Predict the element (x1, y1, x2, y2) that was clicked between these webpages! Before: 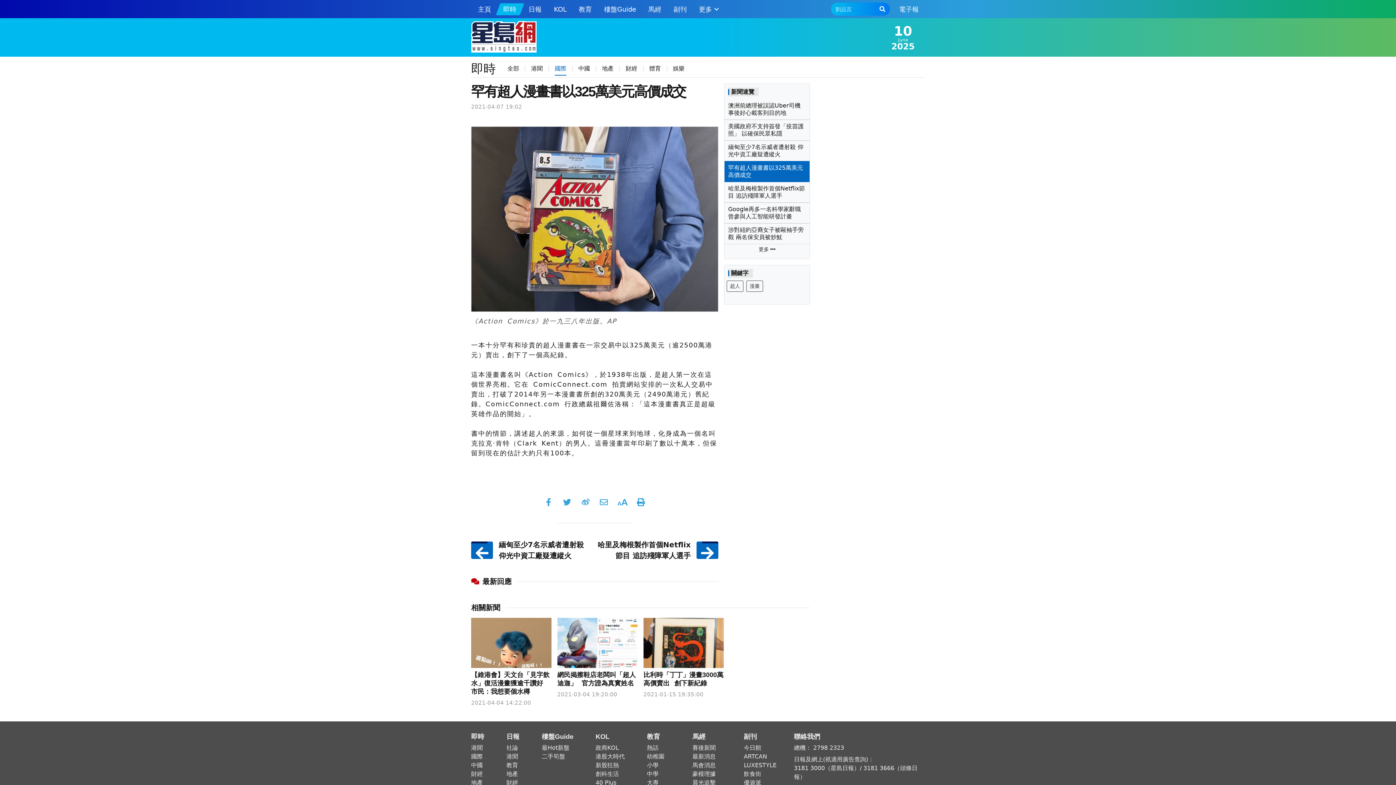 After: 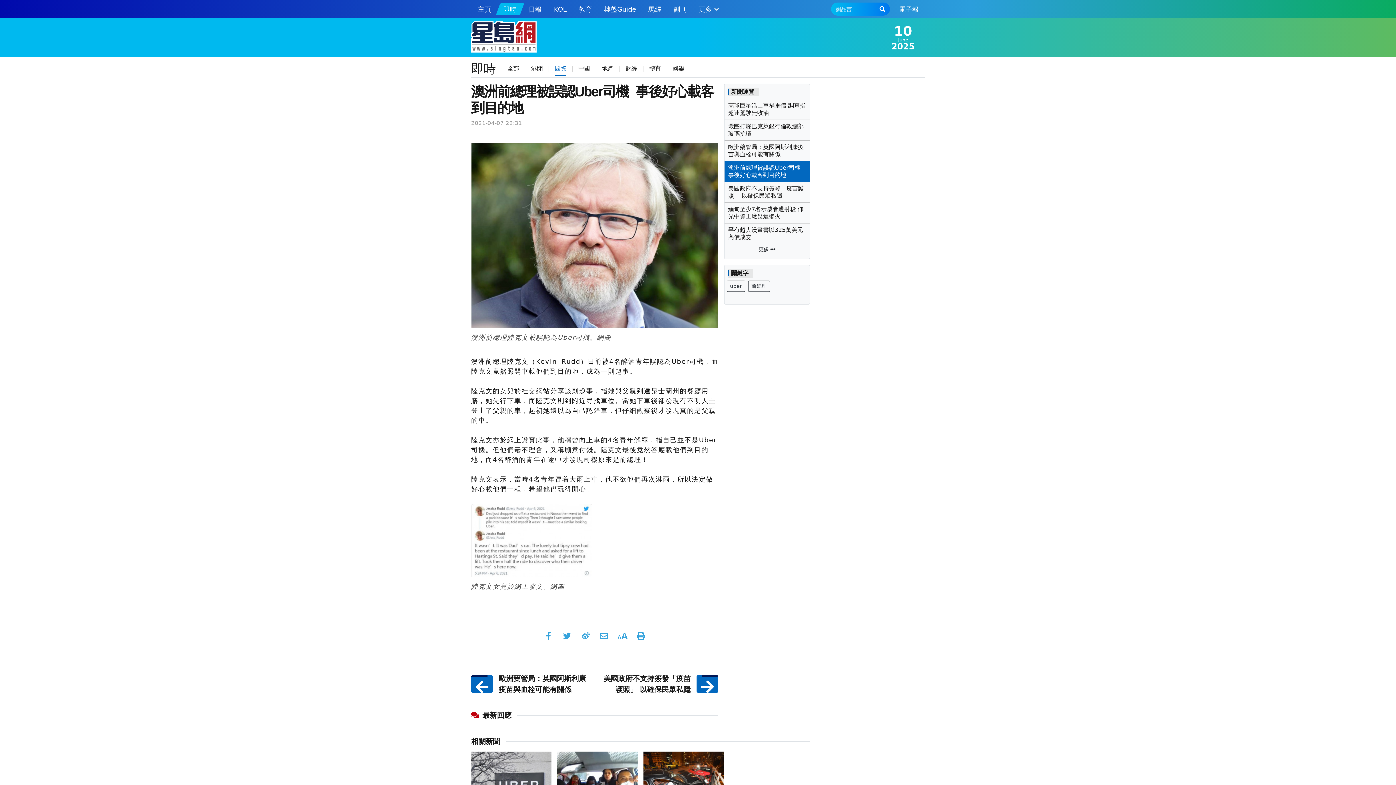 Action: bbox: (728, 102, 806, 116) label: 澳洲前總理被誤認Uber司機 事後好心載客到目的地